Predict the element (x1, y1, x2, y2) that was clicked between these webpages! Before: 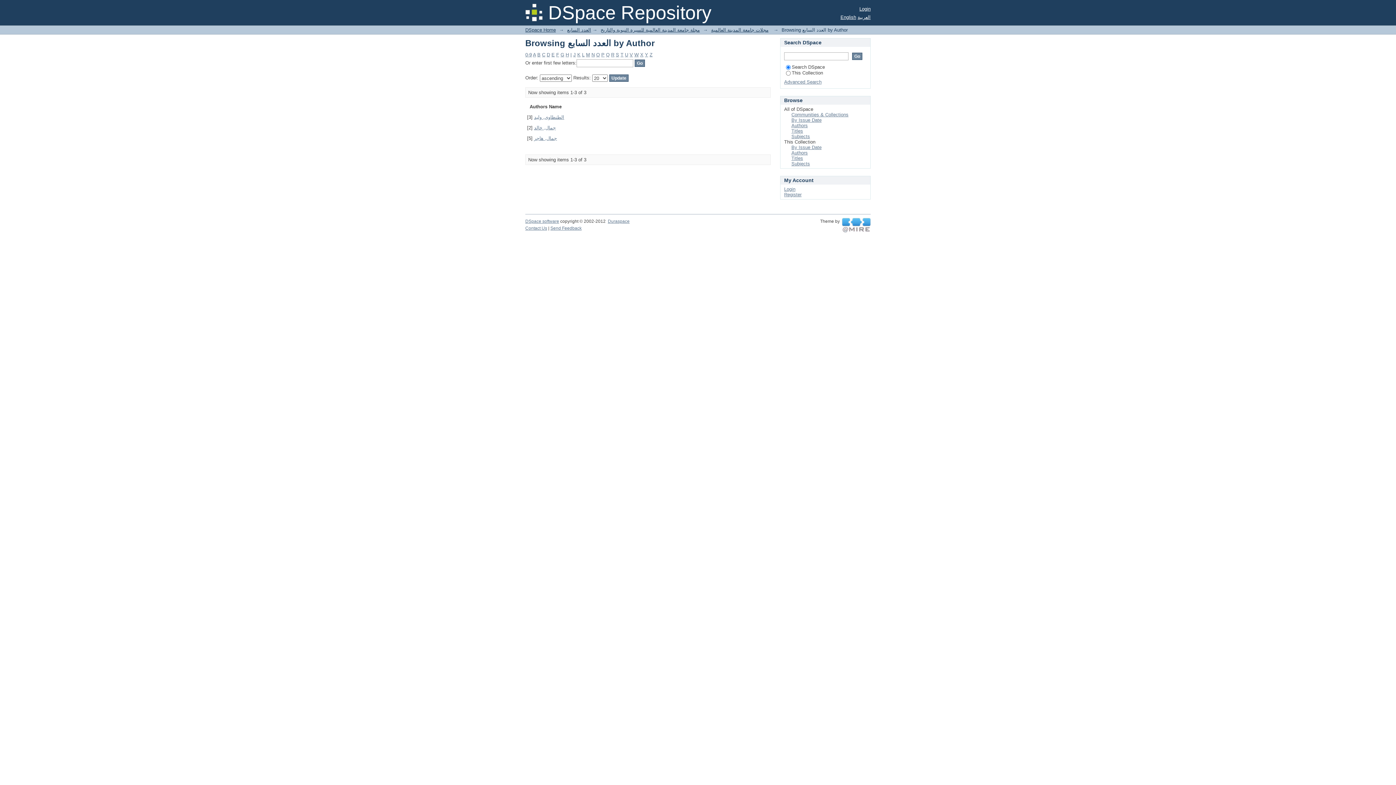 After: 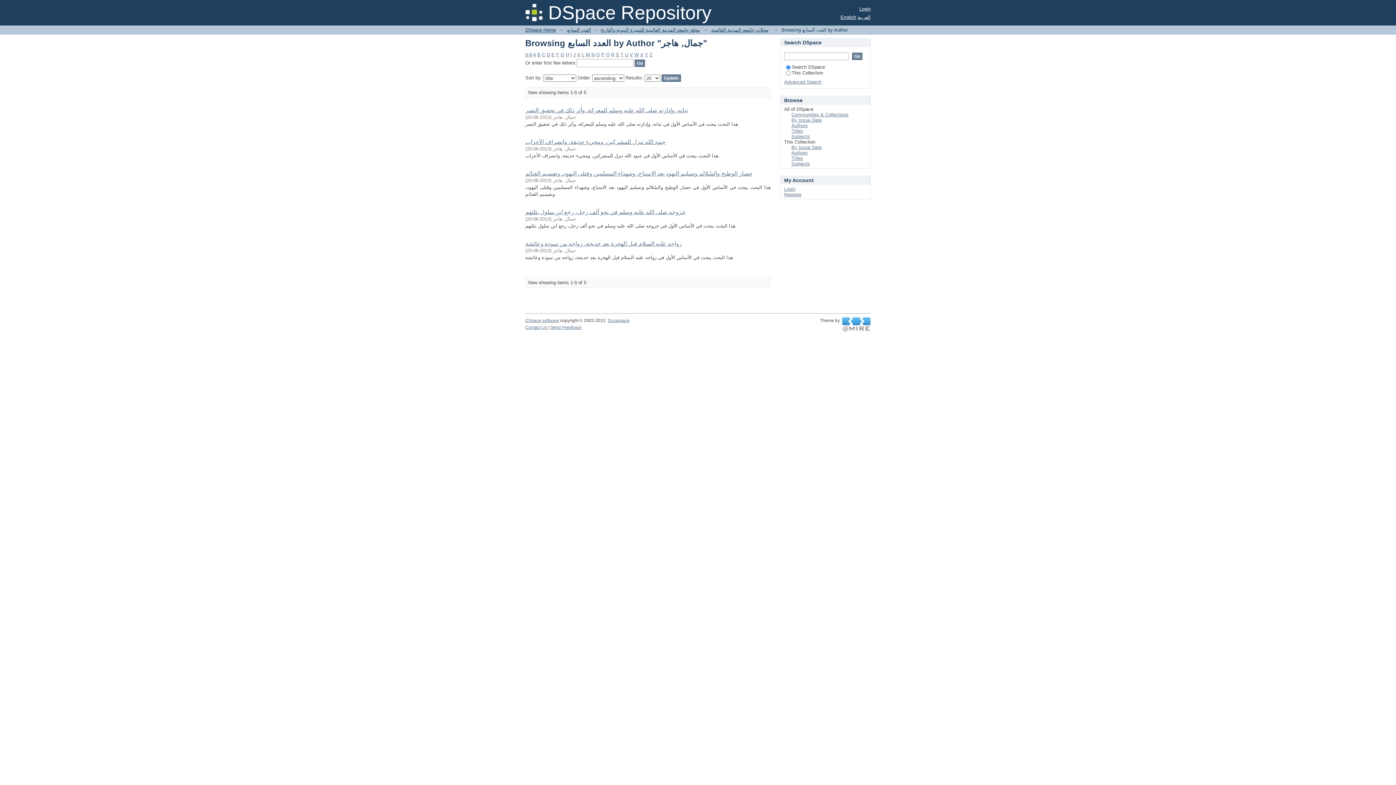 Action: bbox: (534, 135, 557, 141) label: جمال, هاجر